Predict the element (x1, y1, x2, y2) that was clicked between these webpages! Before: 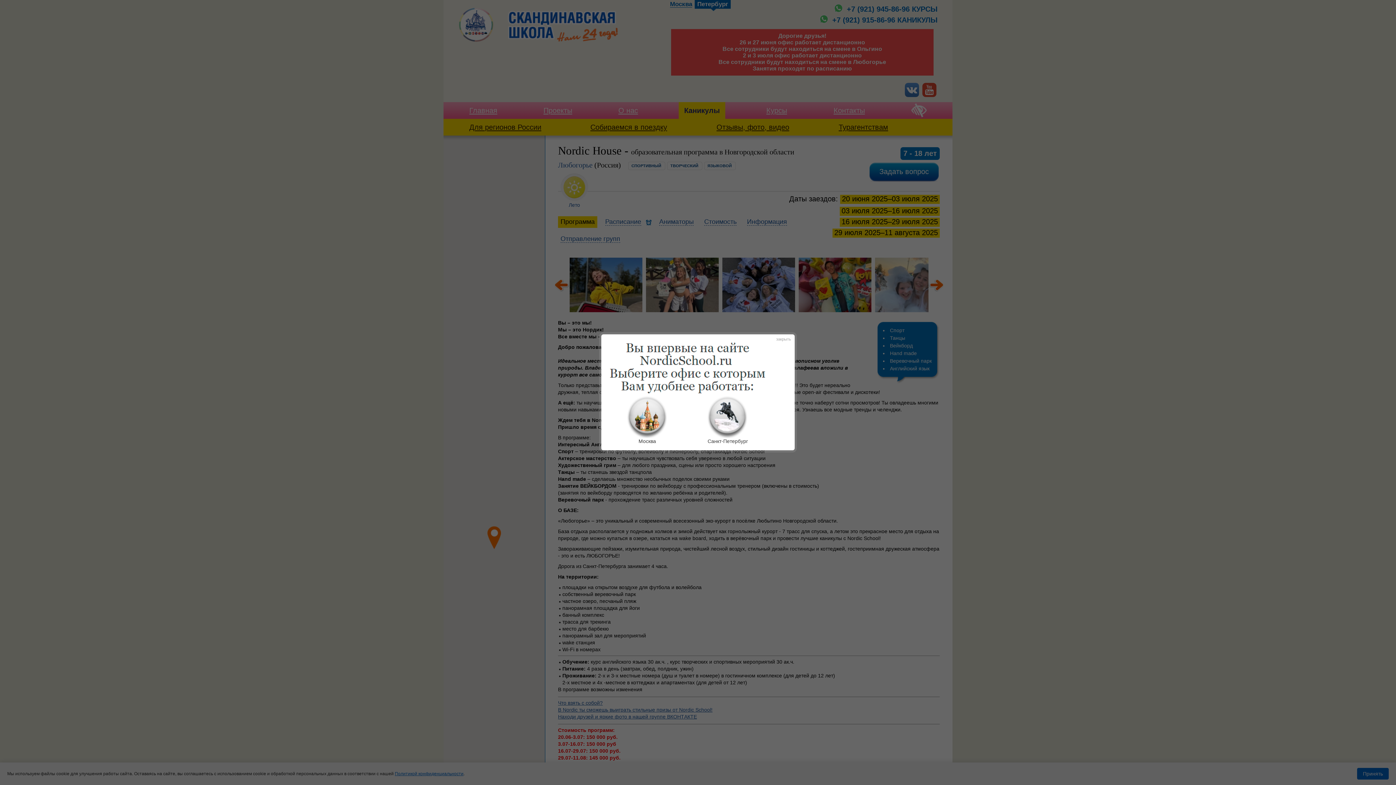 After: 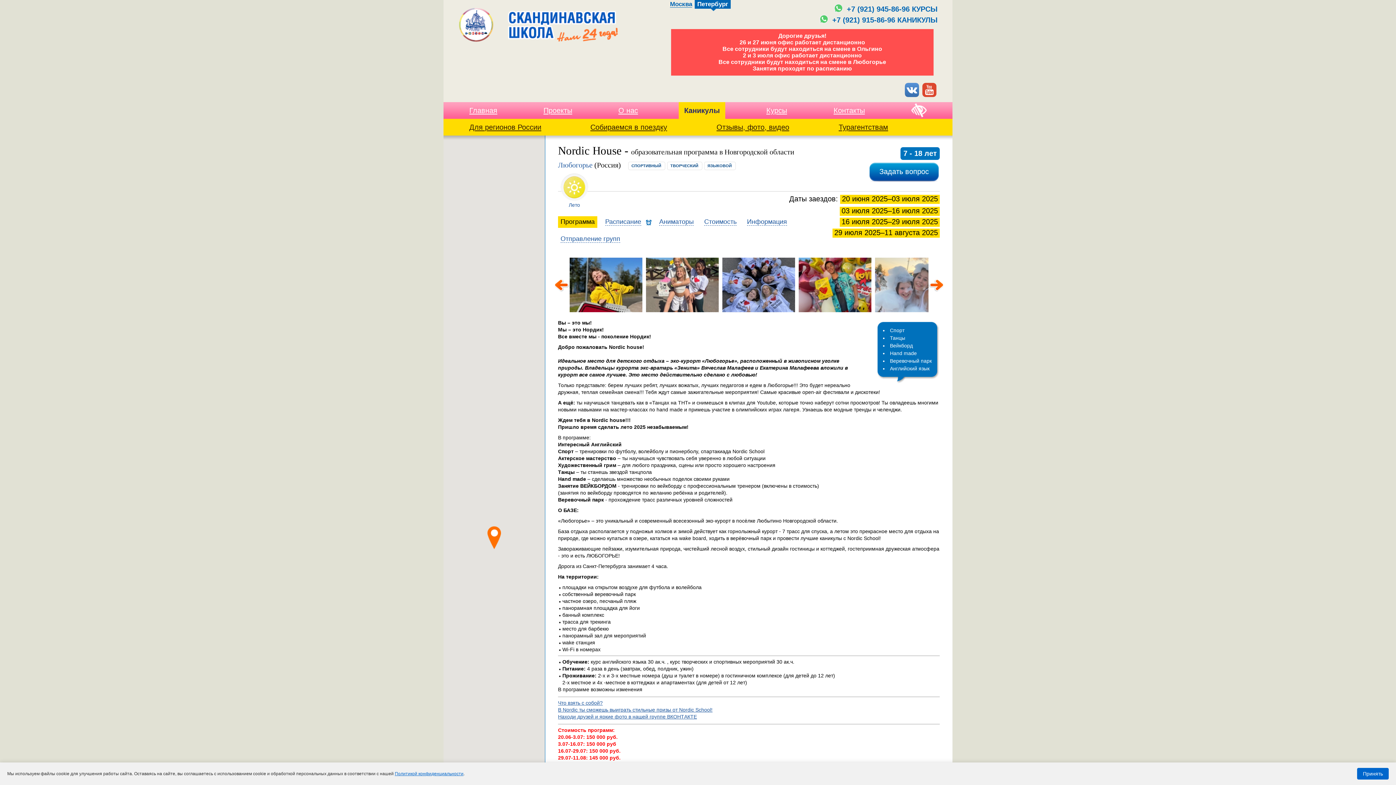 Action: bbox: (706, 433, 749, 439)